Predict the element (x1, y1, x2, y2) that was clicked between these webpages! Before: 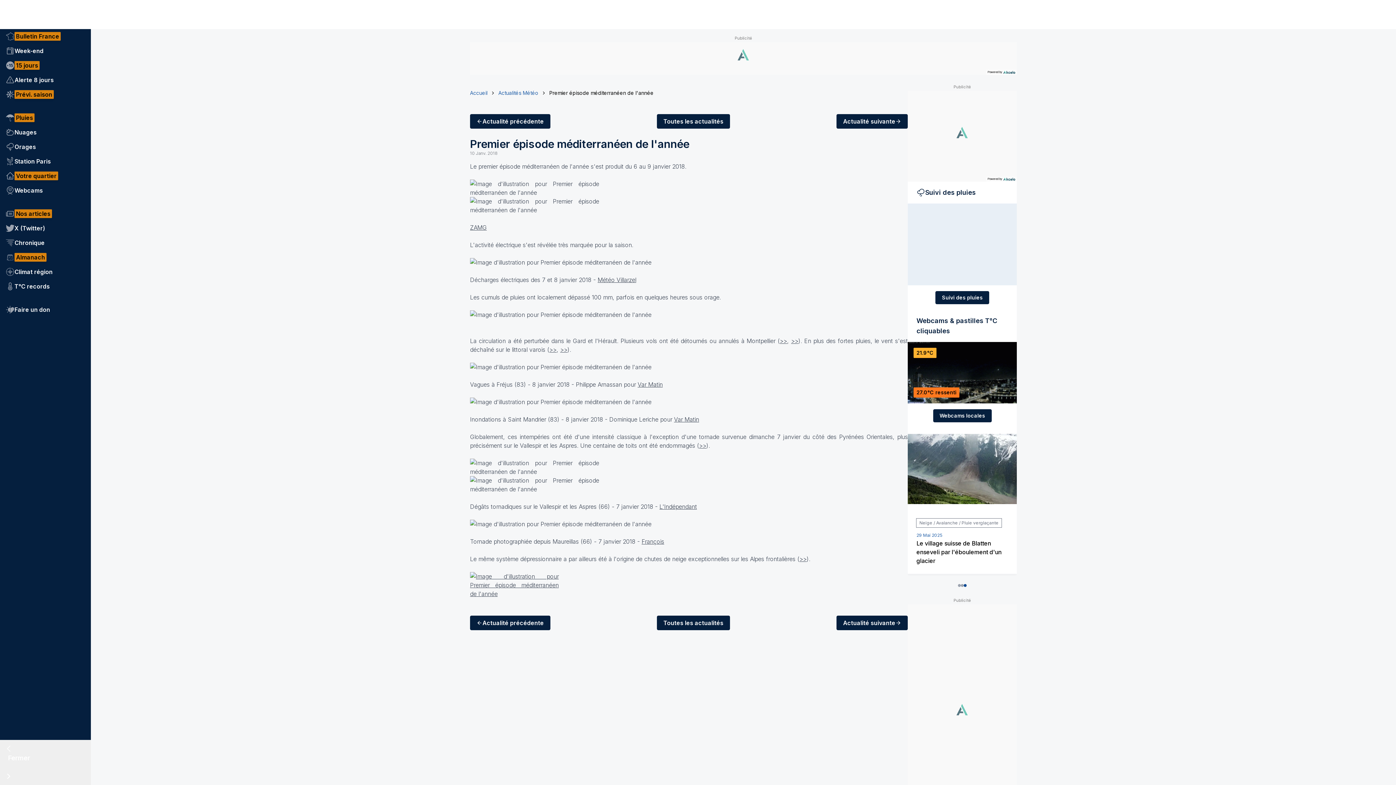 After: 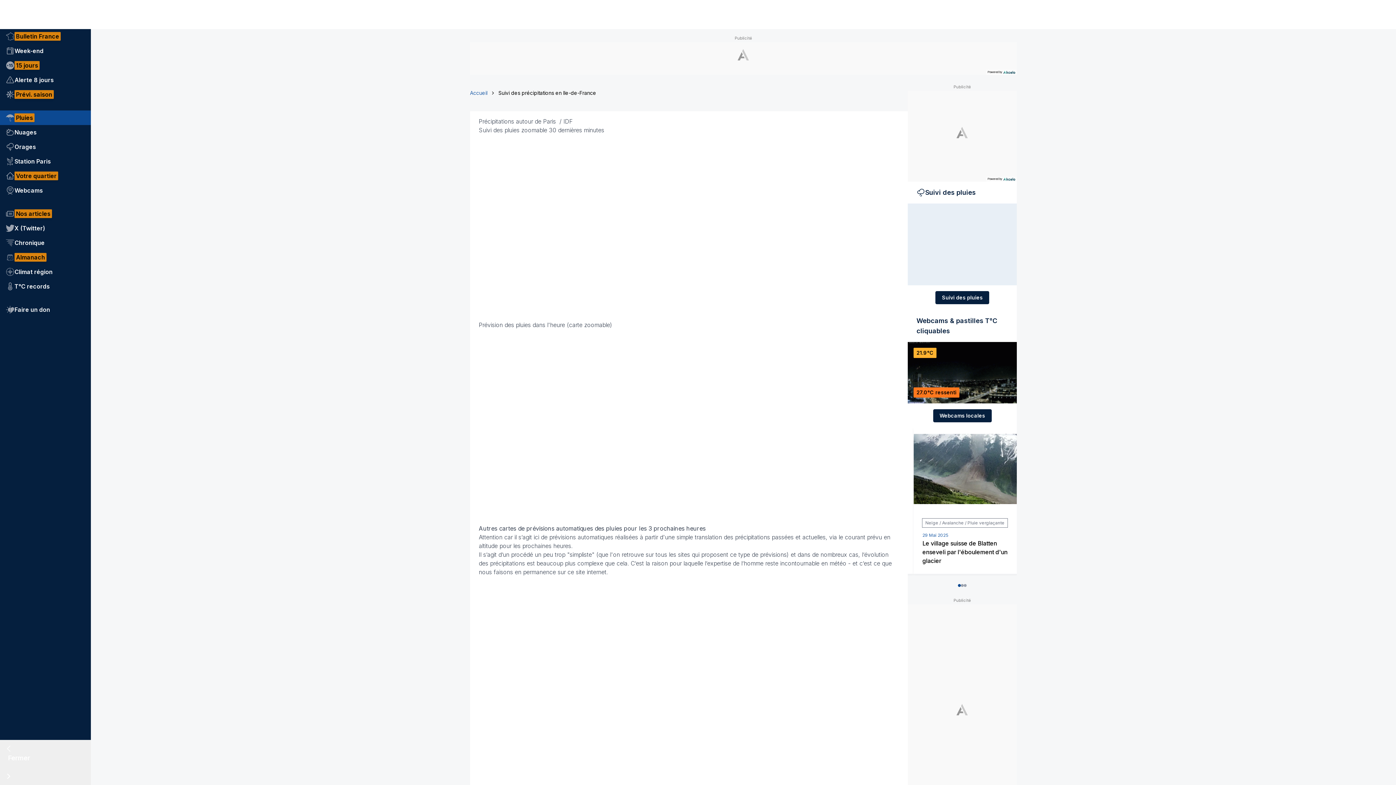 Action: bbox: (908, 203, 1017, 285)